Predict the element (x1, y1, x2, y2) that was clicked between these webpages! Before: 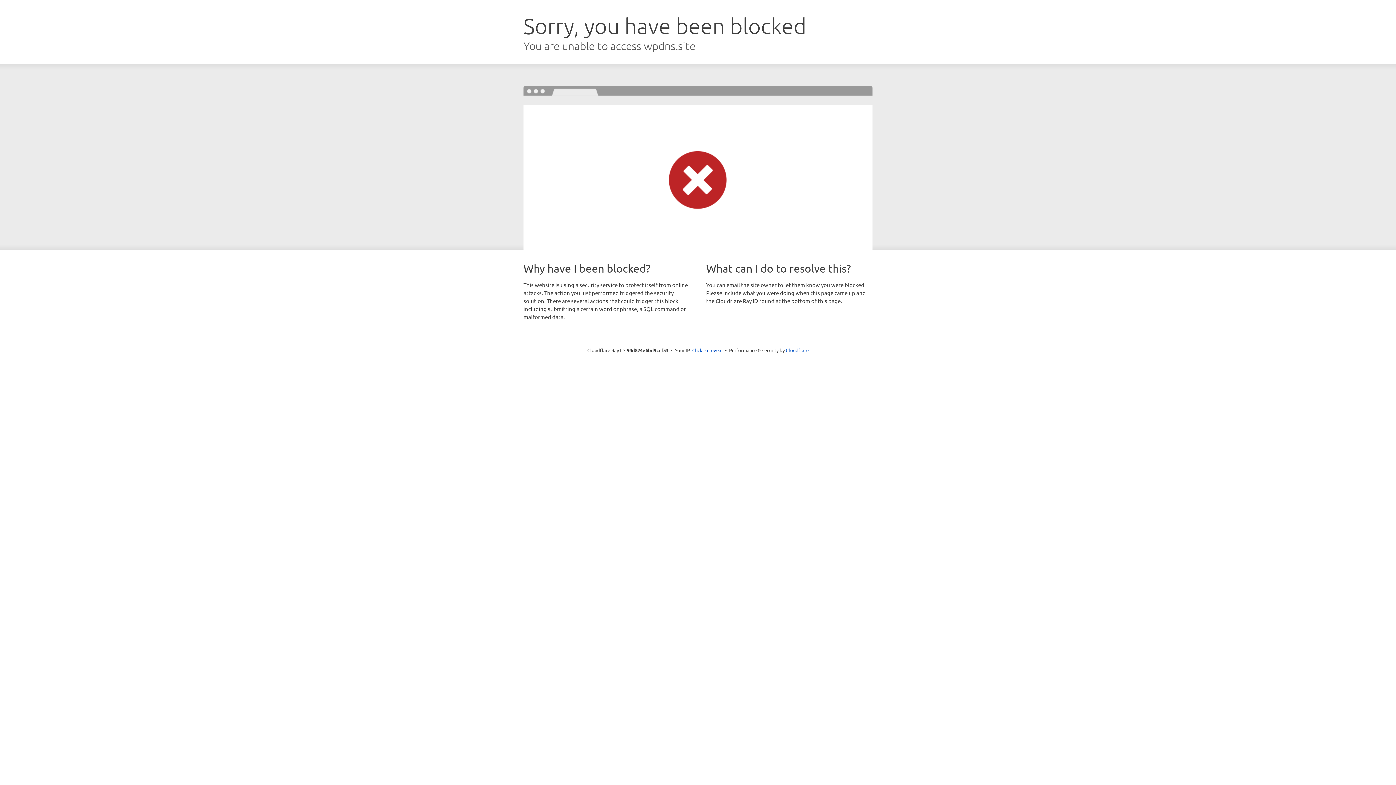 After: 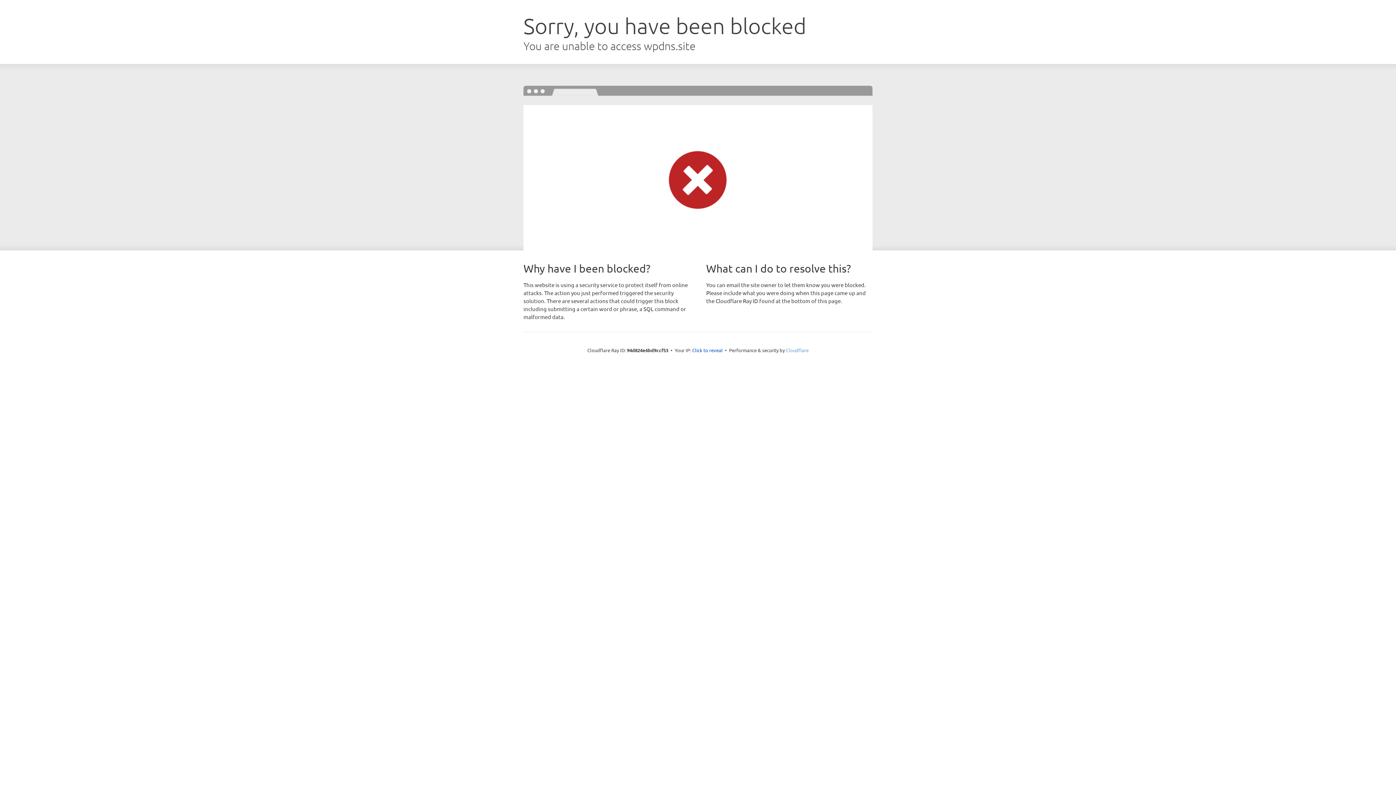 Action: bbox: (786, 347, 808, 353) label: Cloudflare